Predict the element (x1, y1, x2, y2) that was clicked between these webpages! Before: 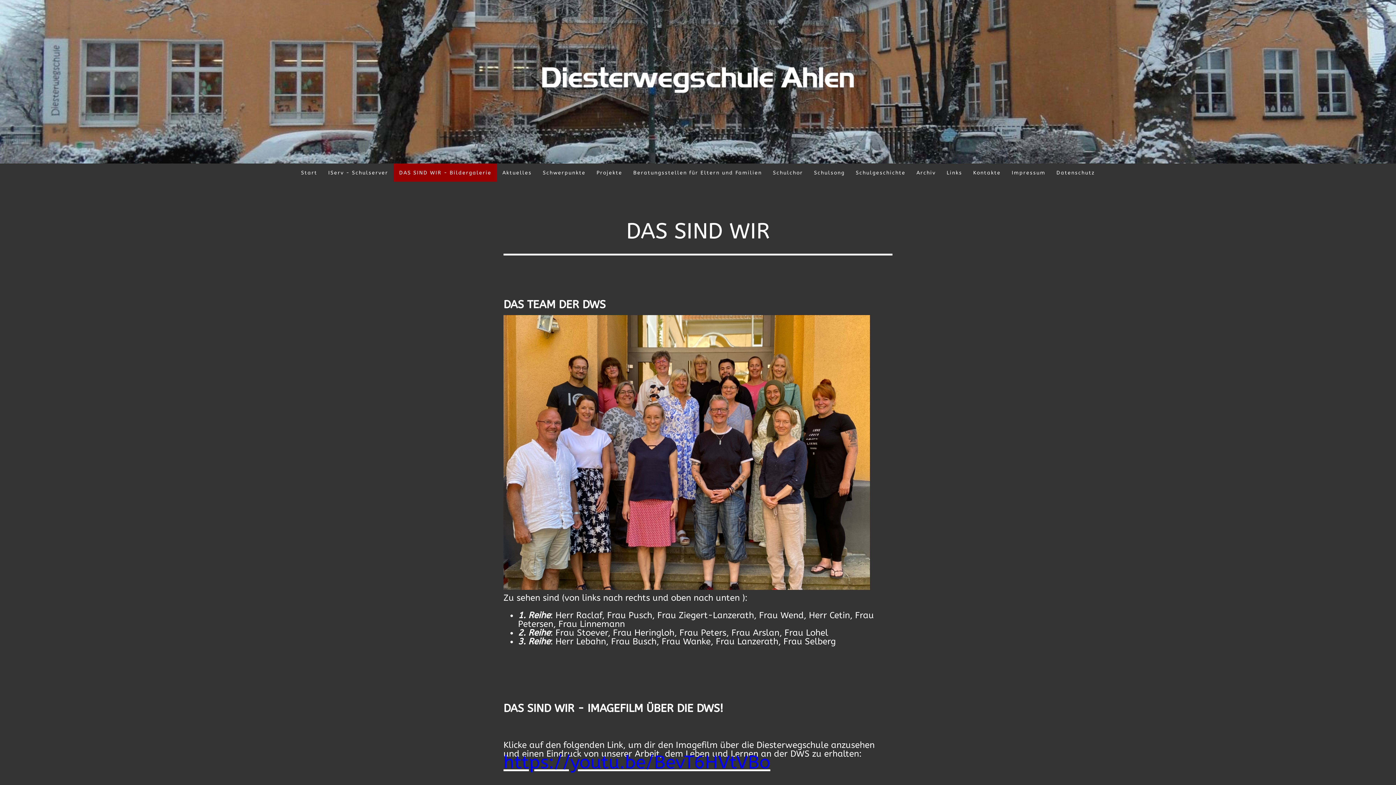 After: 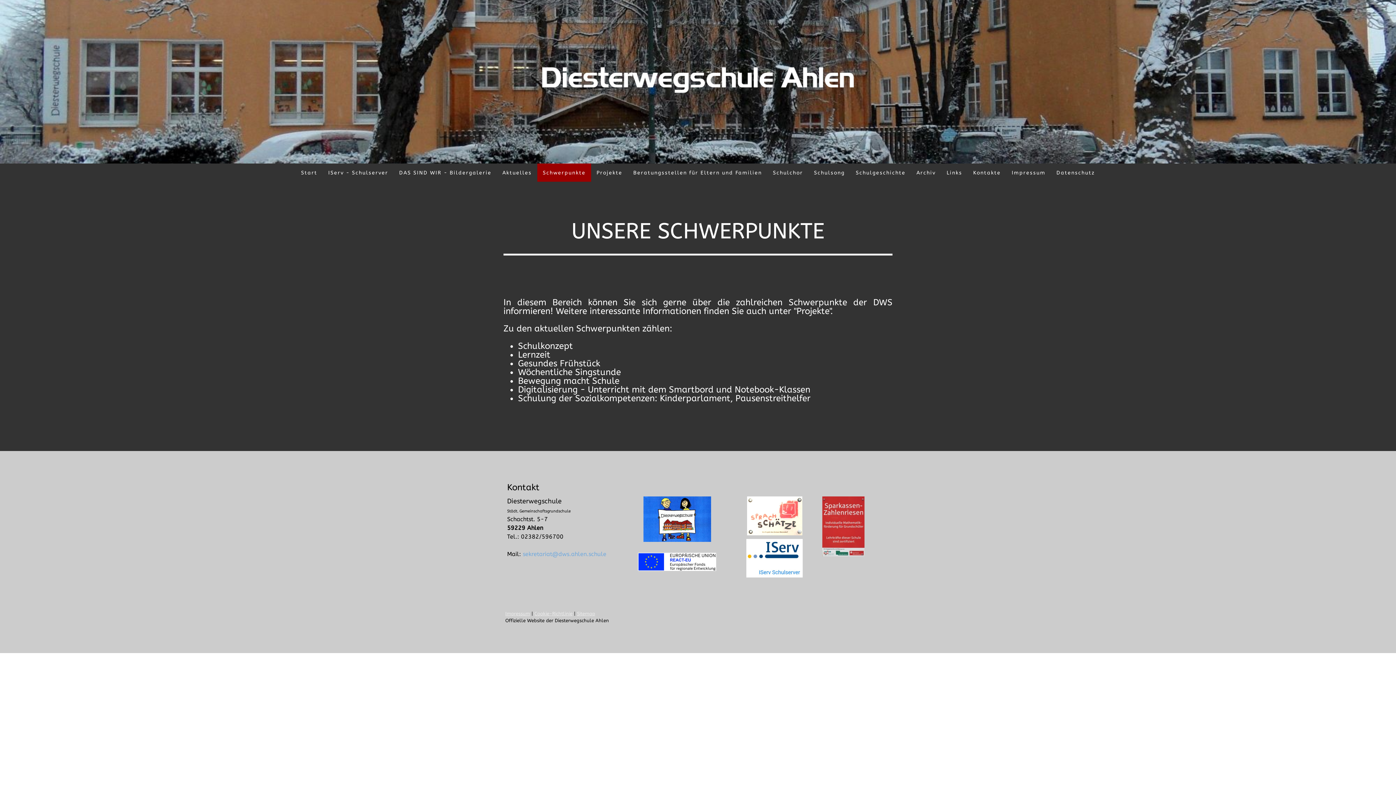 Action: label: Schwerpunkte bbox: (537, 163, 591, 181)